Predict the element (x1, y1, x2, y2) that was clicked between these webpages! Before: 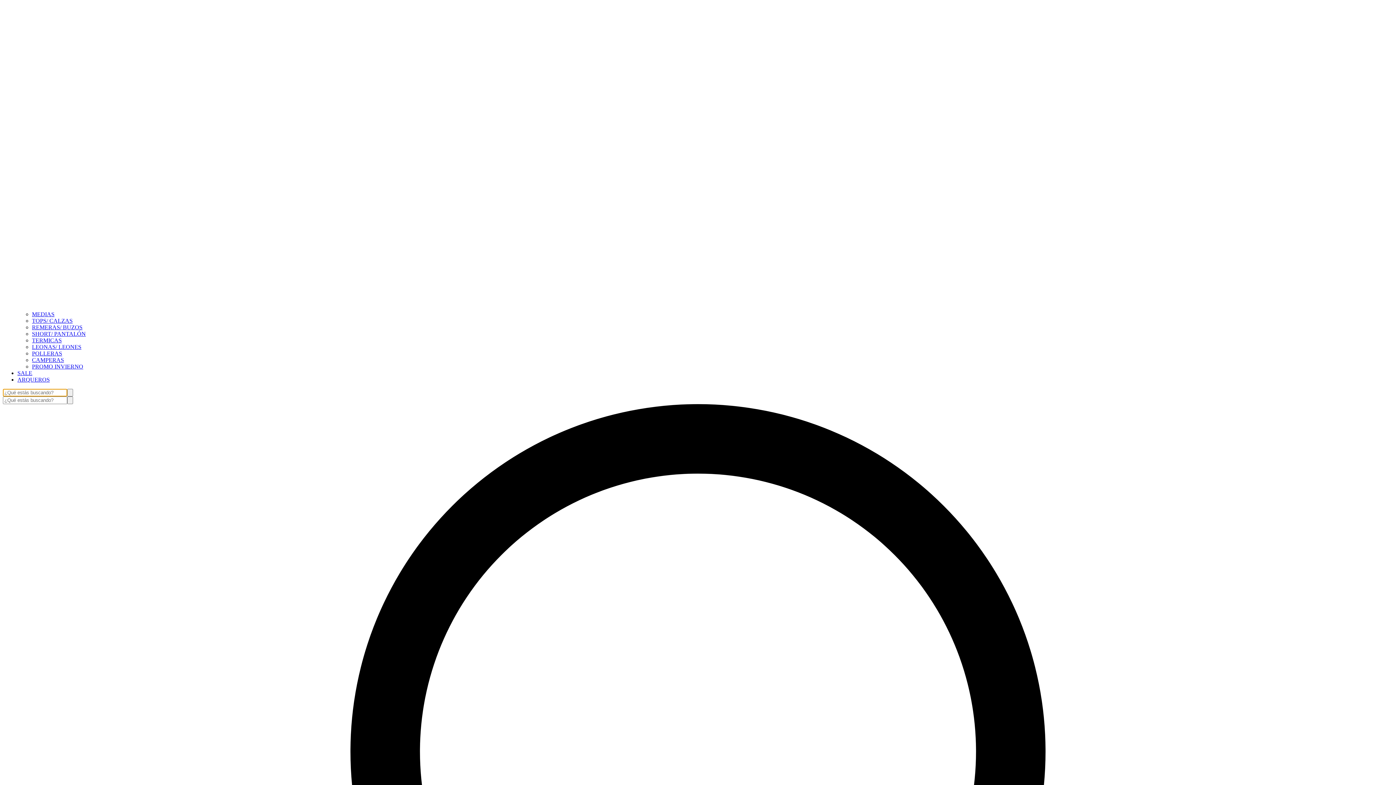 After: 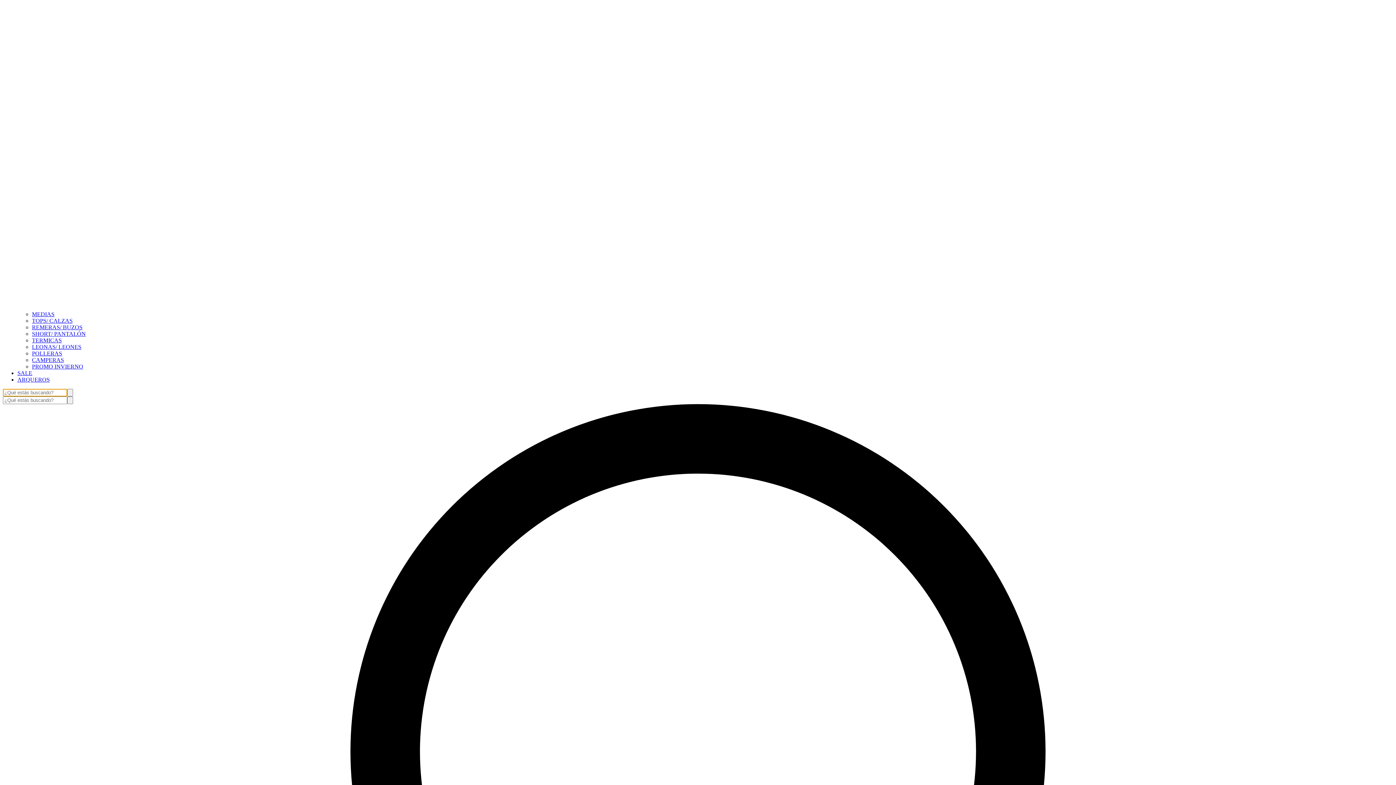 Action: label: LEONAS/ LEONES bbox: (32, 344, 81, 350)